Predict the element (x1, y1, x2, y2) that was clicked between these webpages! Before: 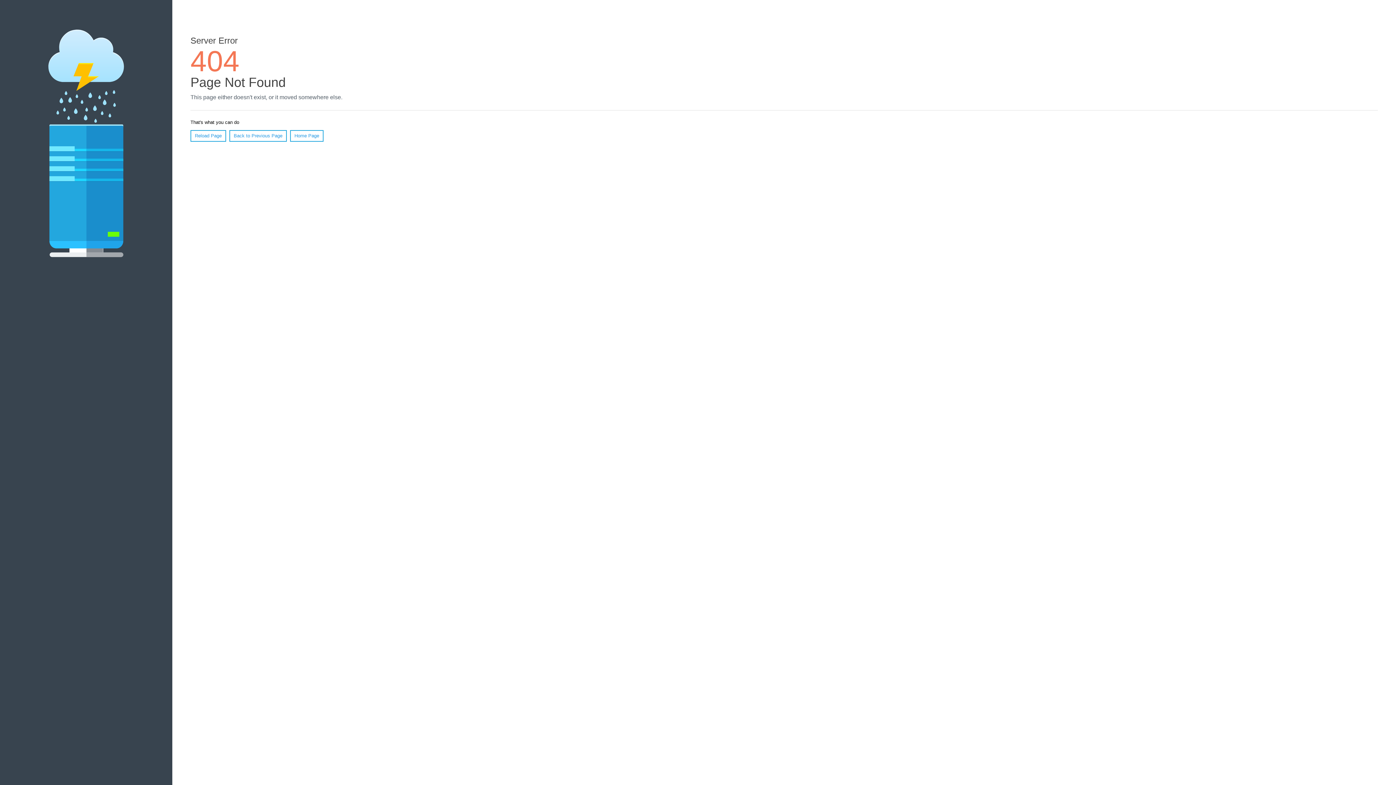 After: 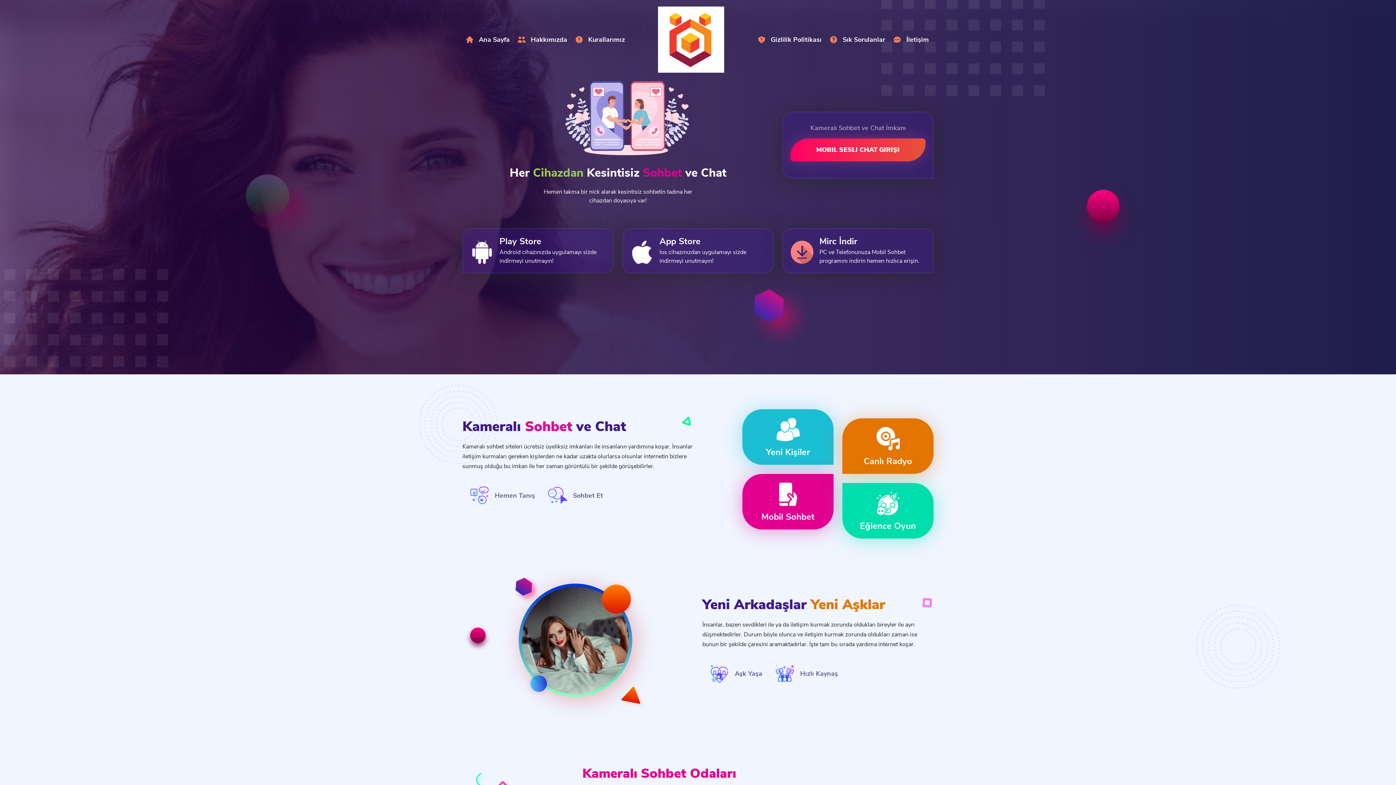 Action: bbox: (290, 130, 323, 141) label: Home Page